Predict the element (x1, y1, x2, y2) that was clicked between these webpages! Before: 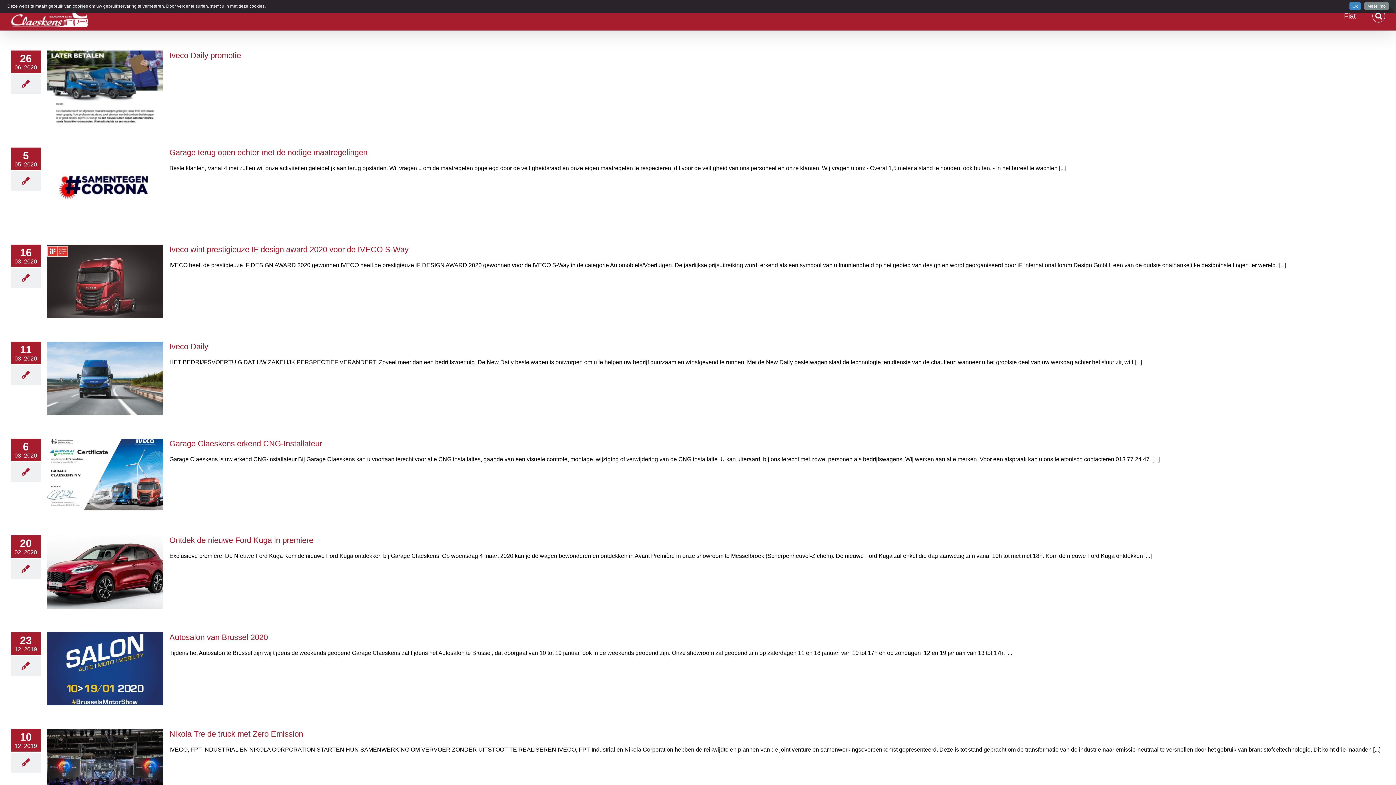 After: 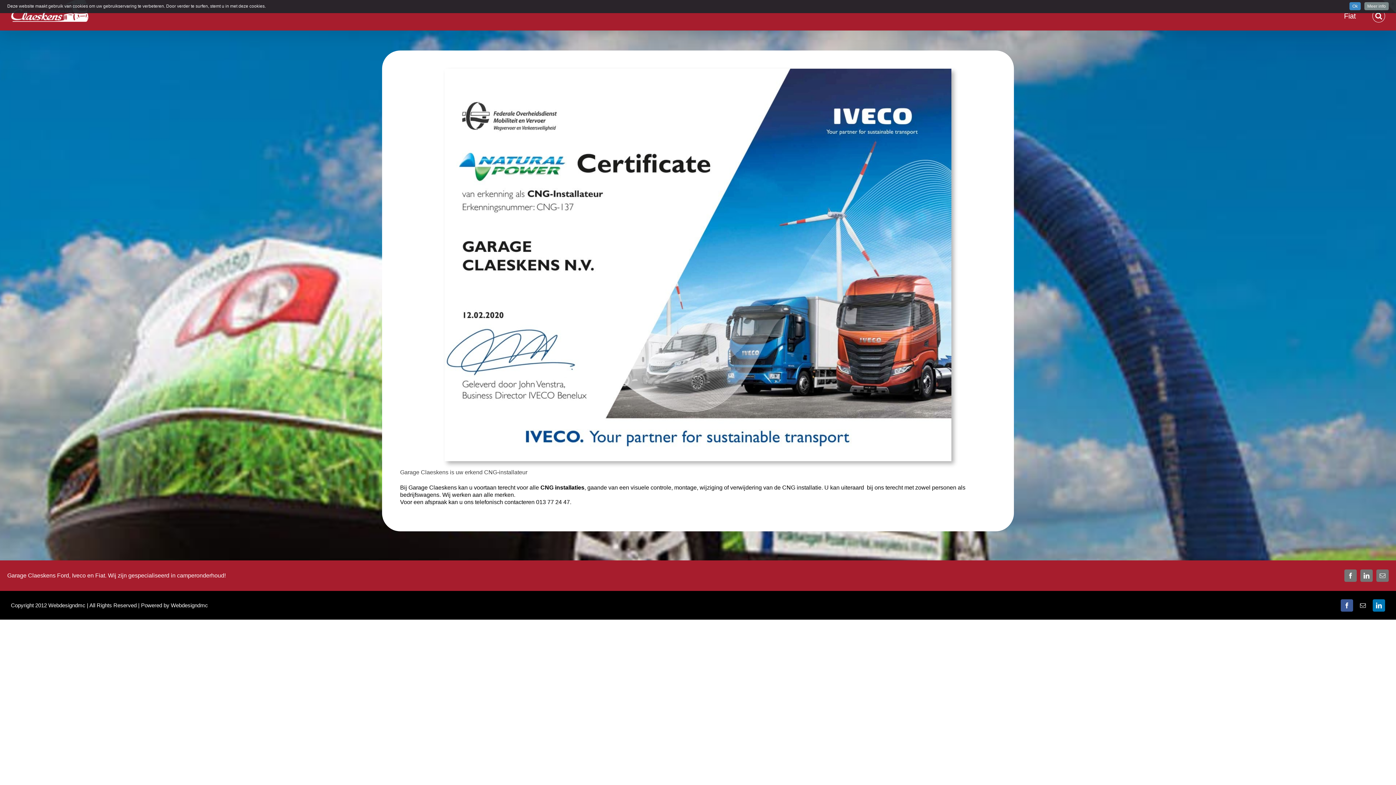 Action: bbox: (169, 439, 322, 448) label: Garage Claeskens erkend CNG-Installateur